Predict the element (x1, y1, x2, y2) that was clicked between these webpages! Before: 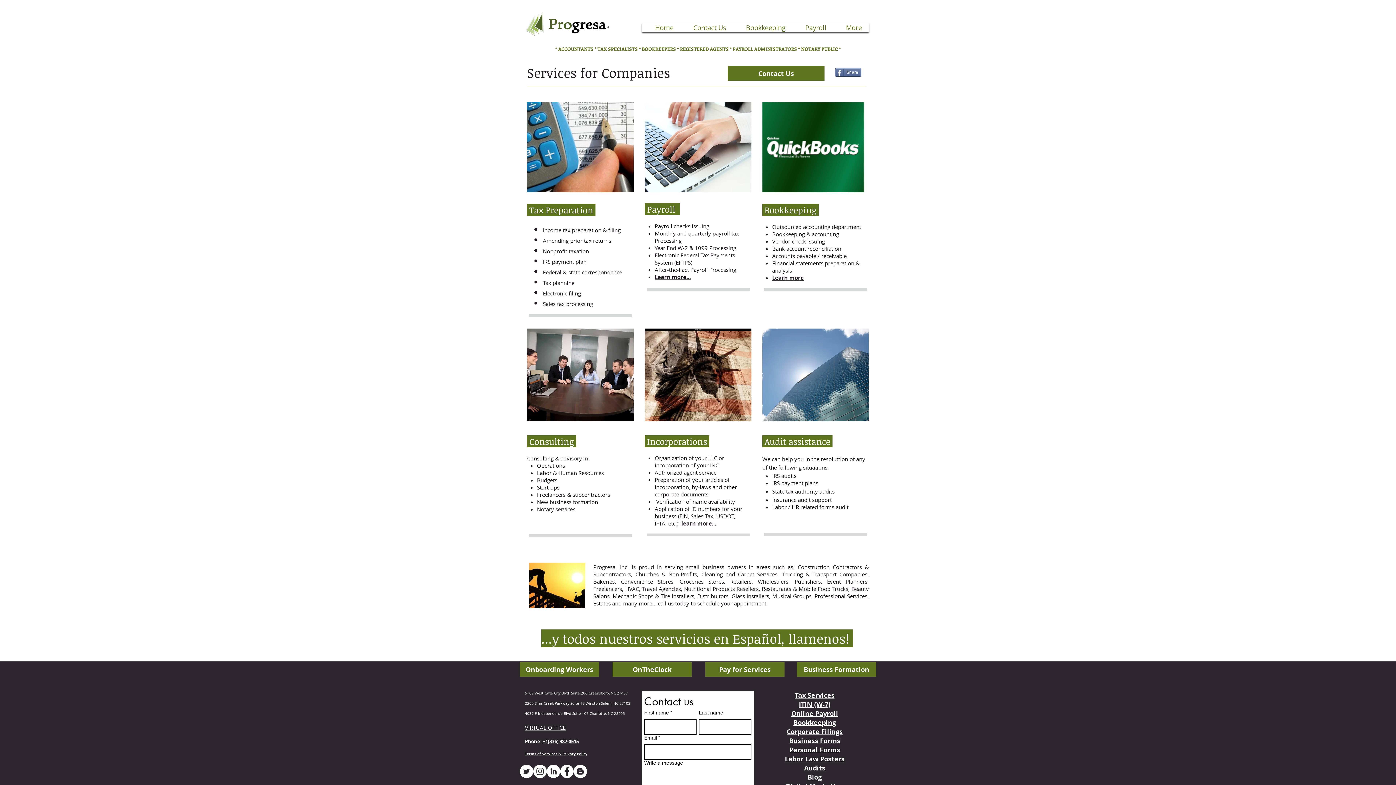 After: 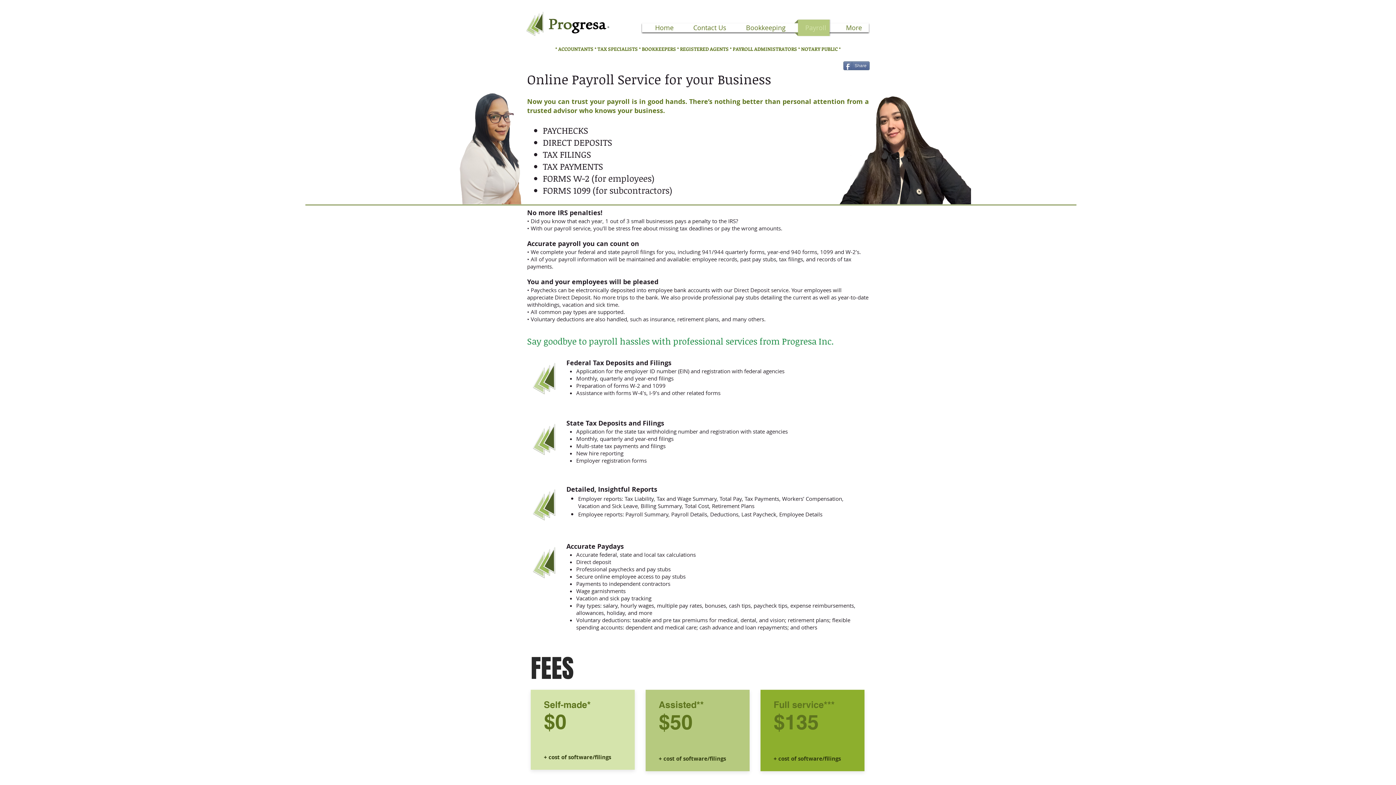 Action: label: Payroll bbox: (794, 19, 833, 36)